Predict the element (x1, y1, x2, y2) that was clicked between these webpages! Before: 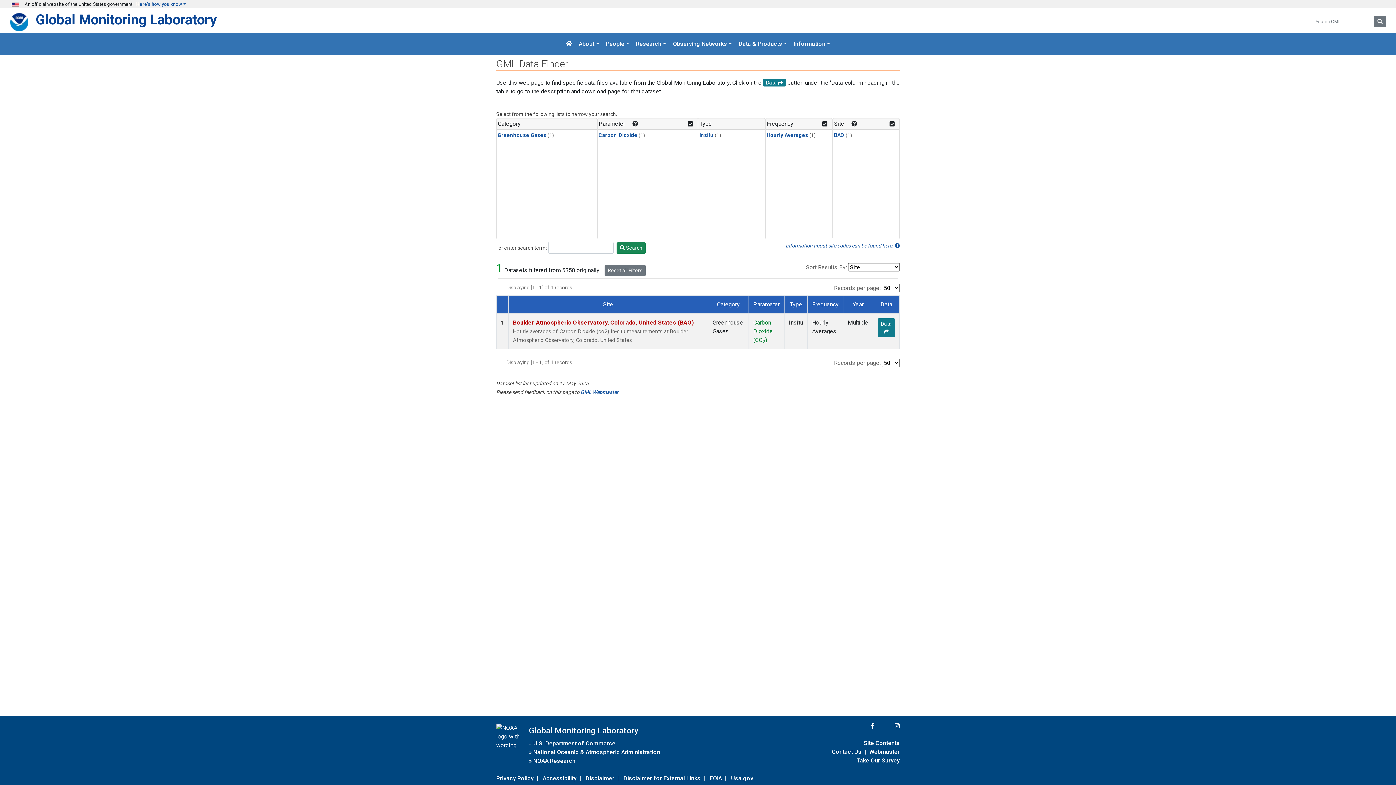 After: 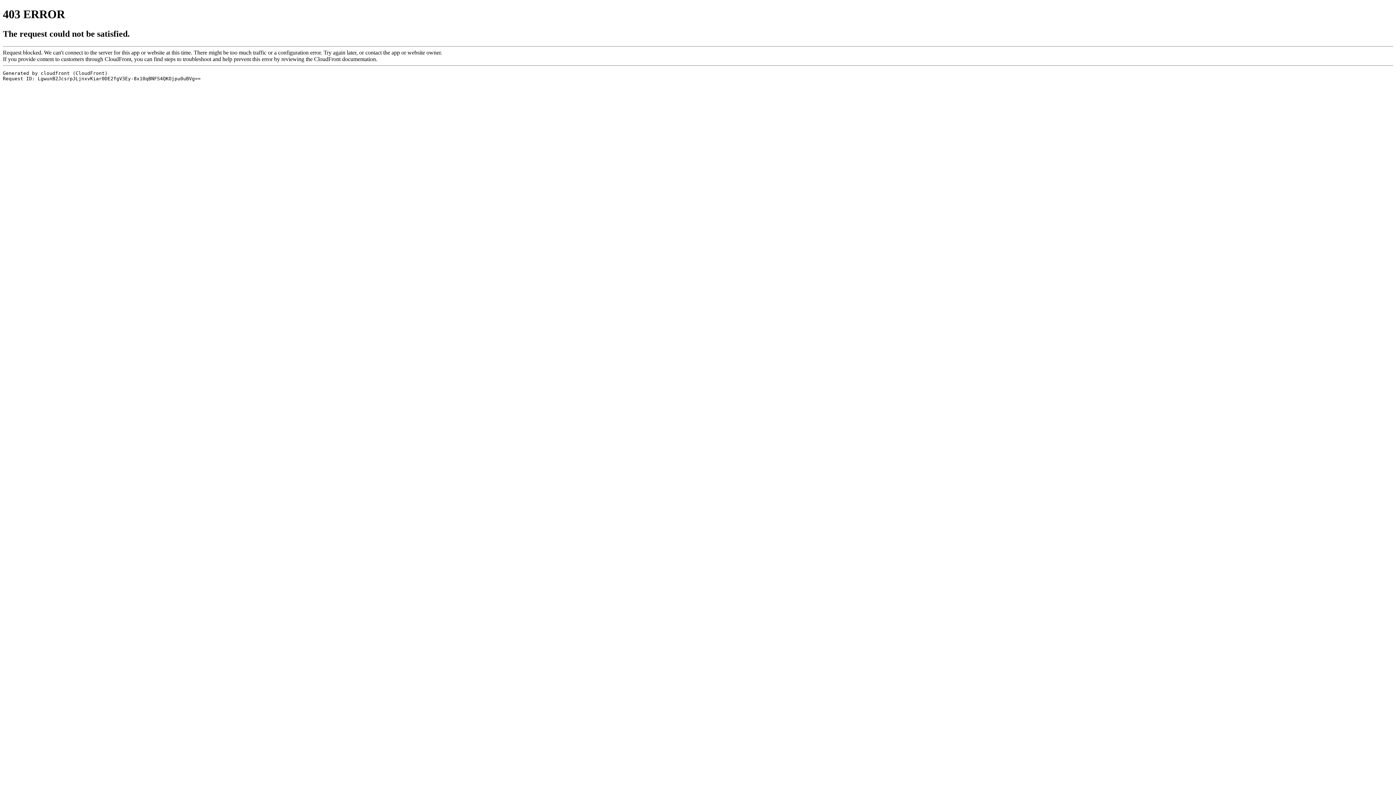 Action: label: Privacy Policy bbox: (496, 773, 533, 783)